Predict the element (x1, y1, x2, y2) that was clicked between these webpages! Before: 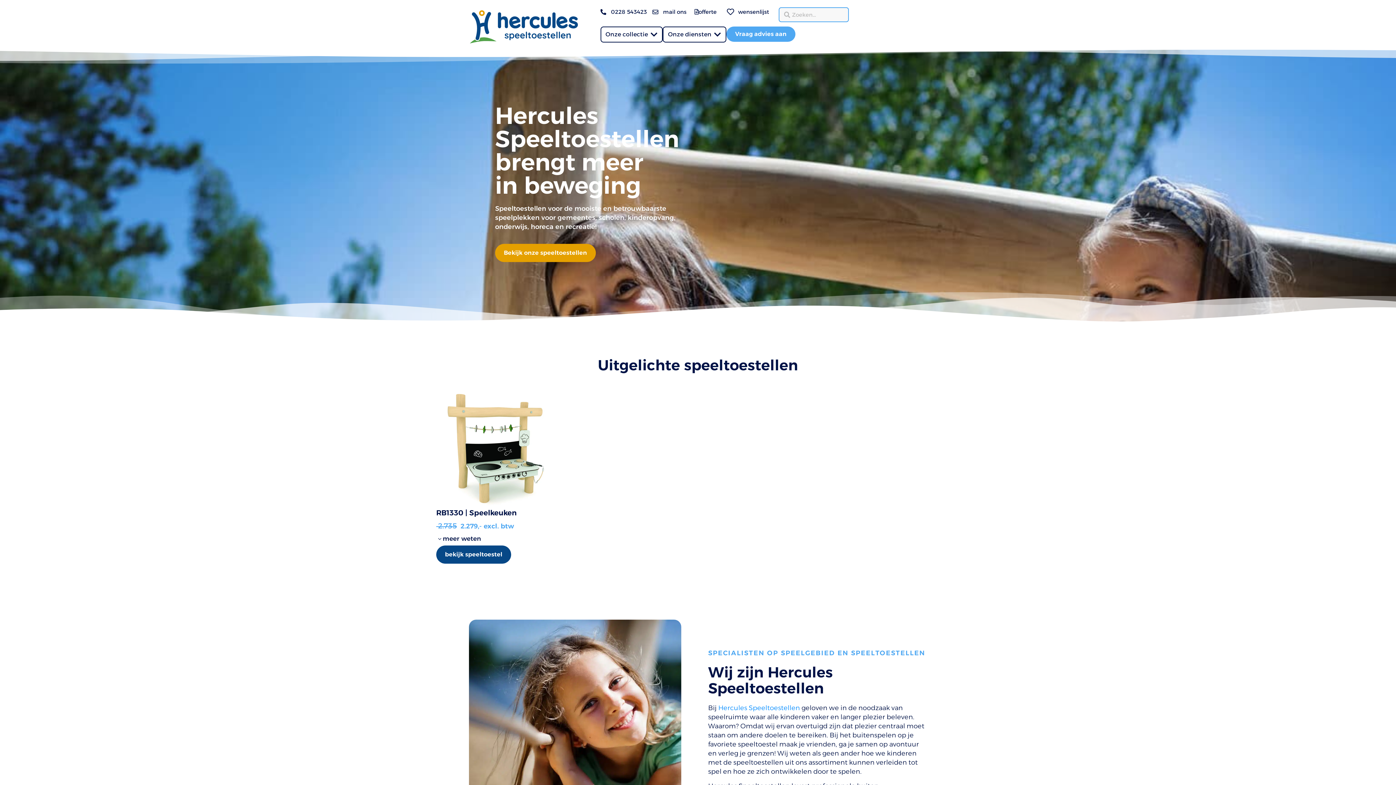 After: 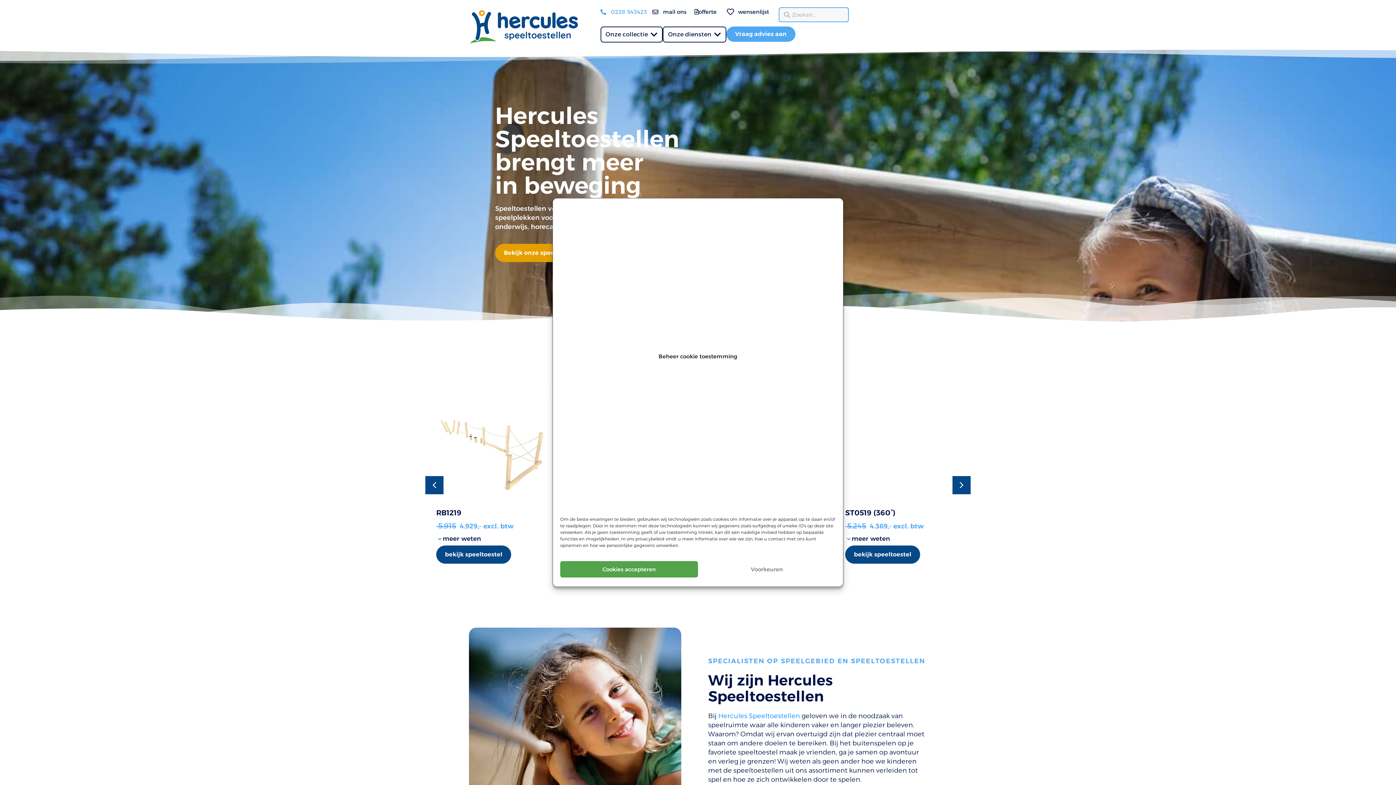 Action: bbox: (600, 7, 647, 16) label: 0228 543423